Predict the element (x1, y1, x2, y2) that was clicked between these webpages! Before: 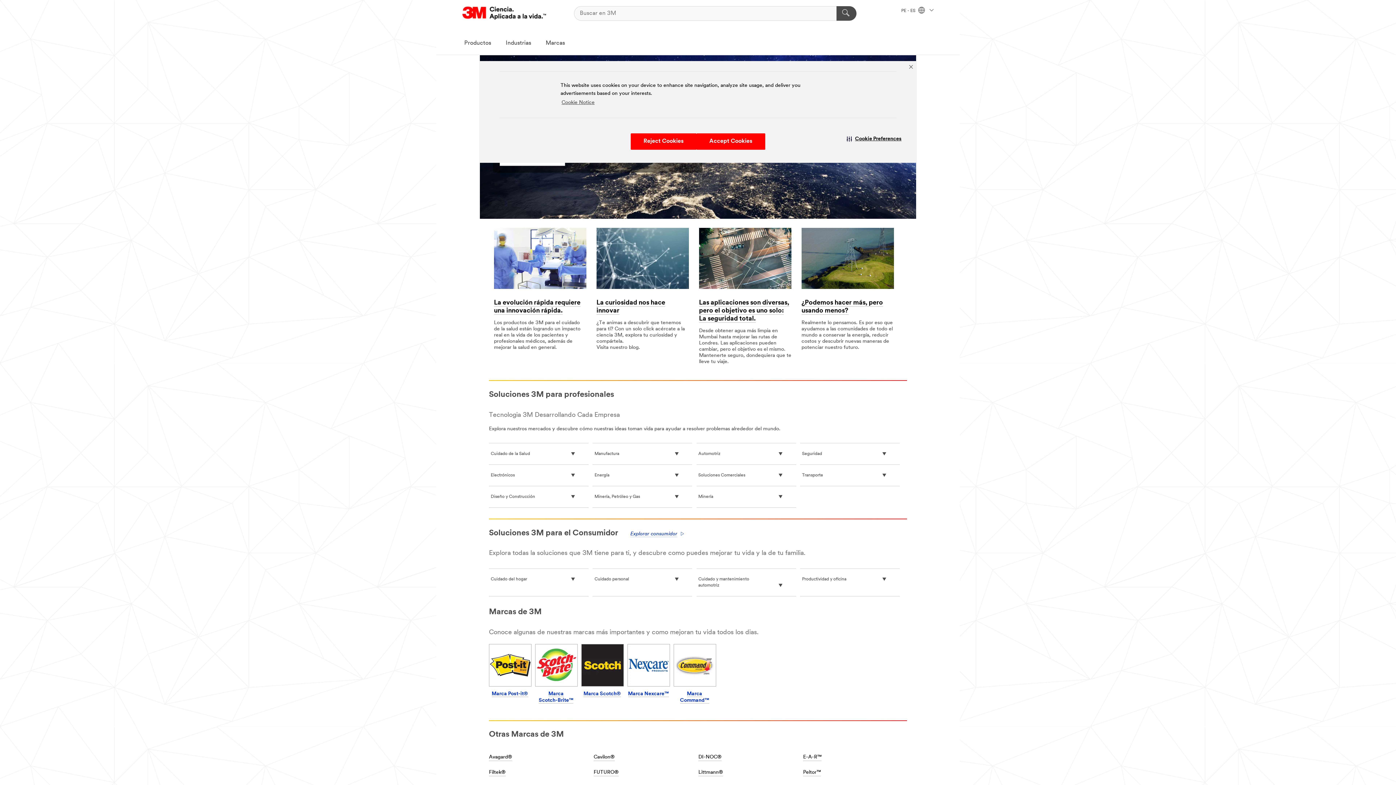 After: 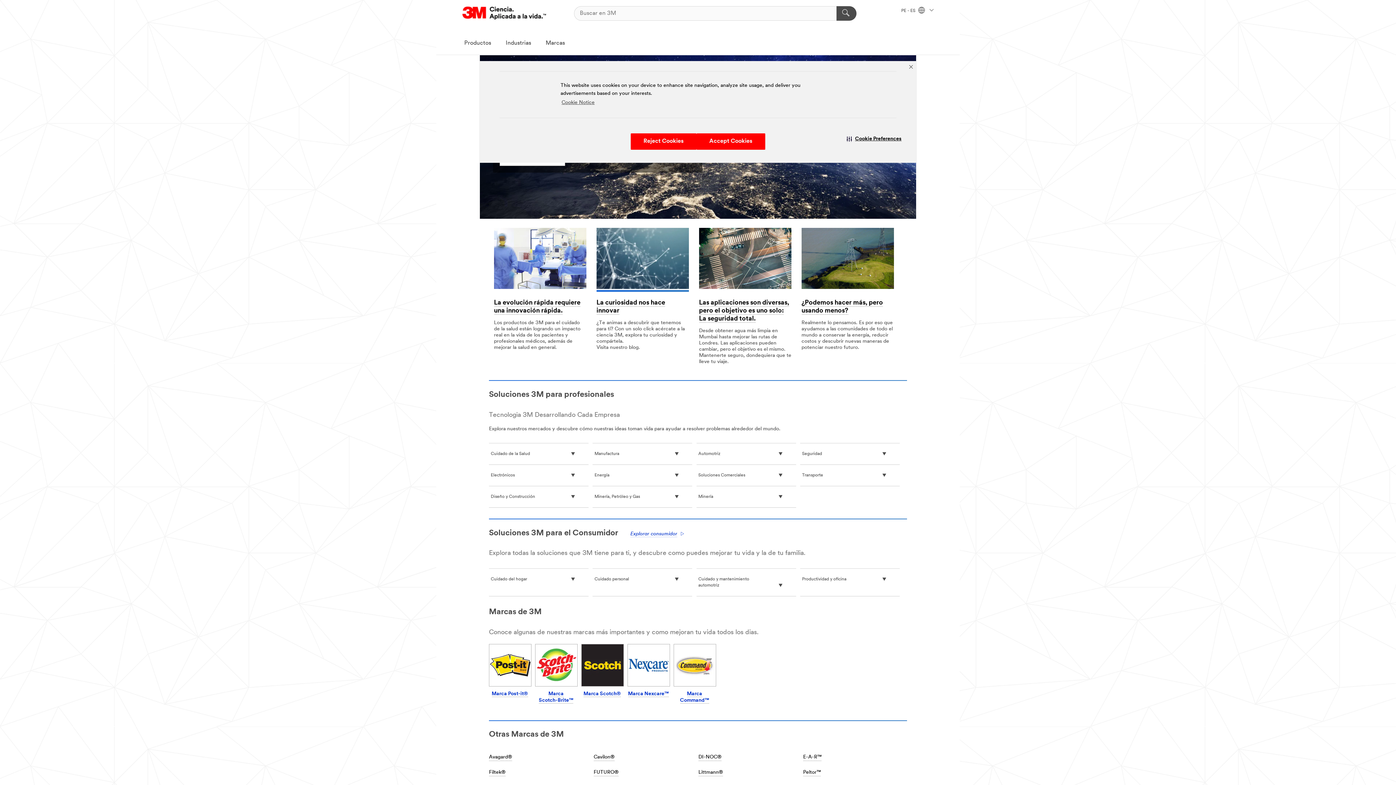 Action: bbox: (596, 228, 689, 288)